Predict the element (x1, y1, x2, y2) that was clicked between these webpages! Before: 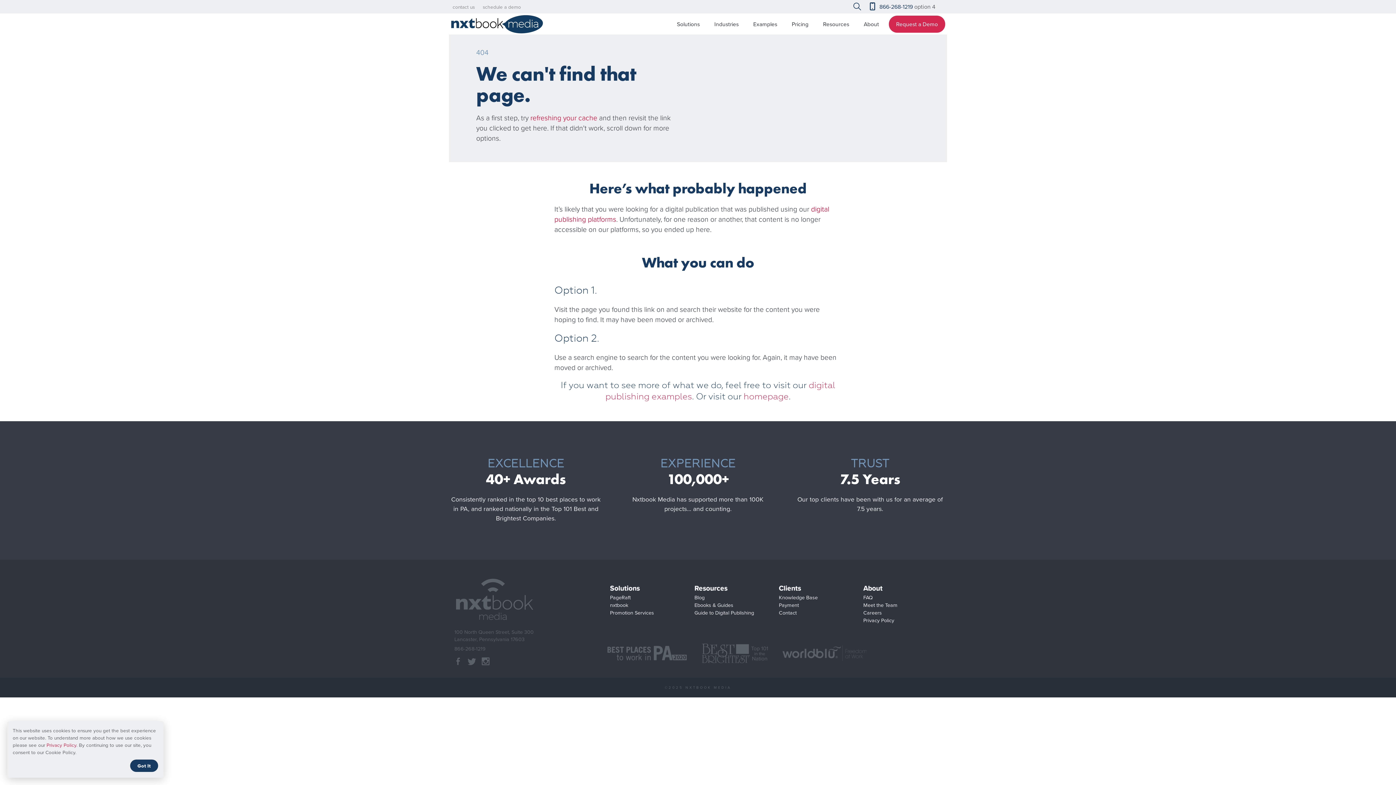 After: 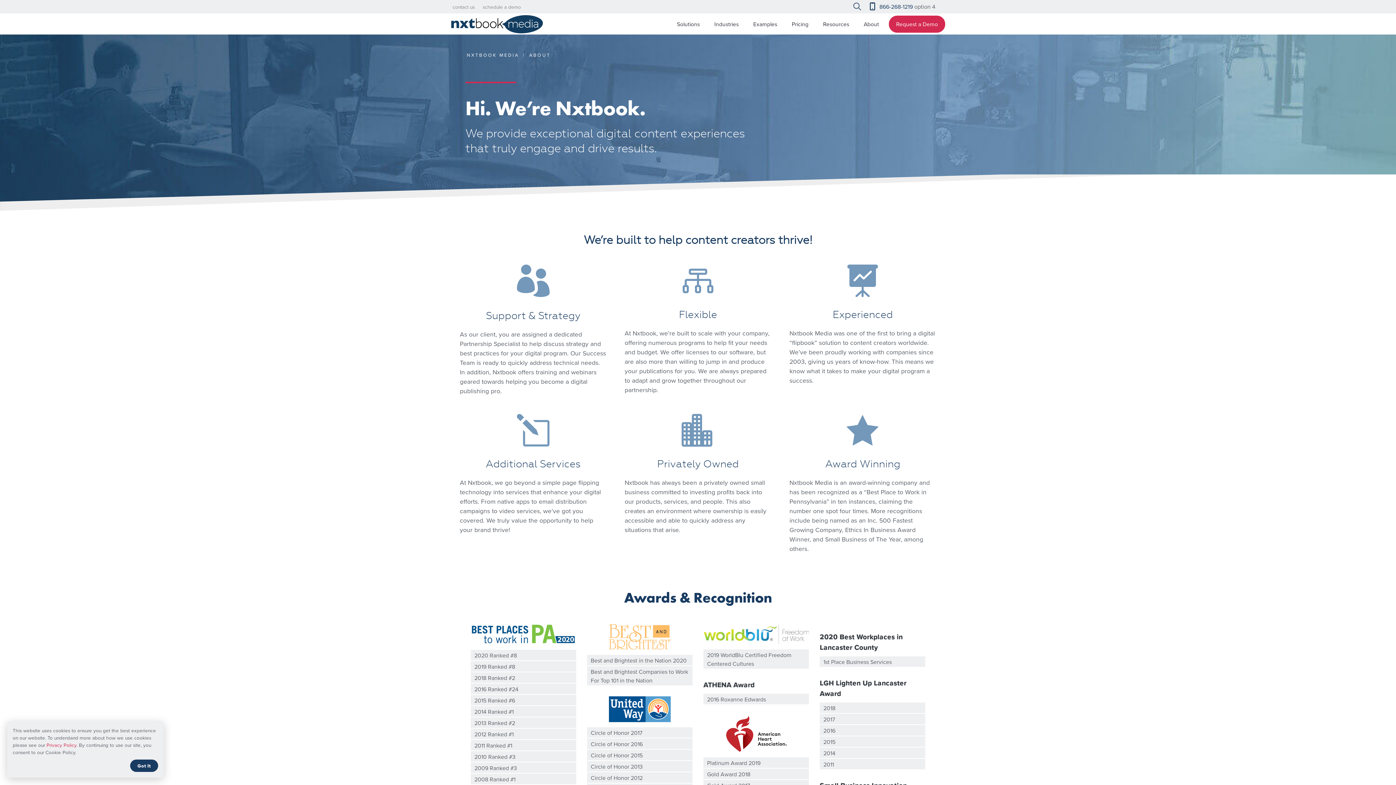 Action: bbox: (856, 13, 886, 34) label: About